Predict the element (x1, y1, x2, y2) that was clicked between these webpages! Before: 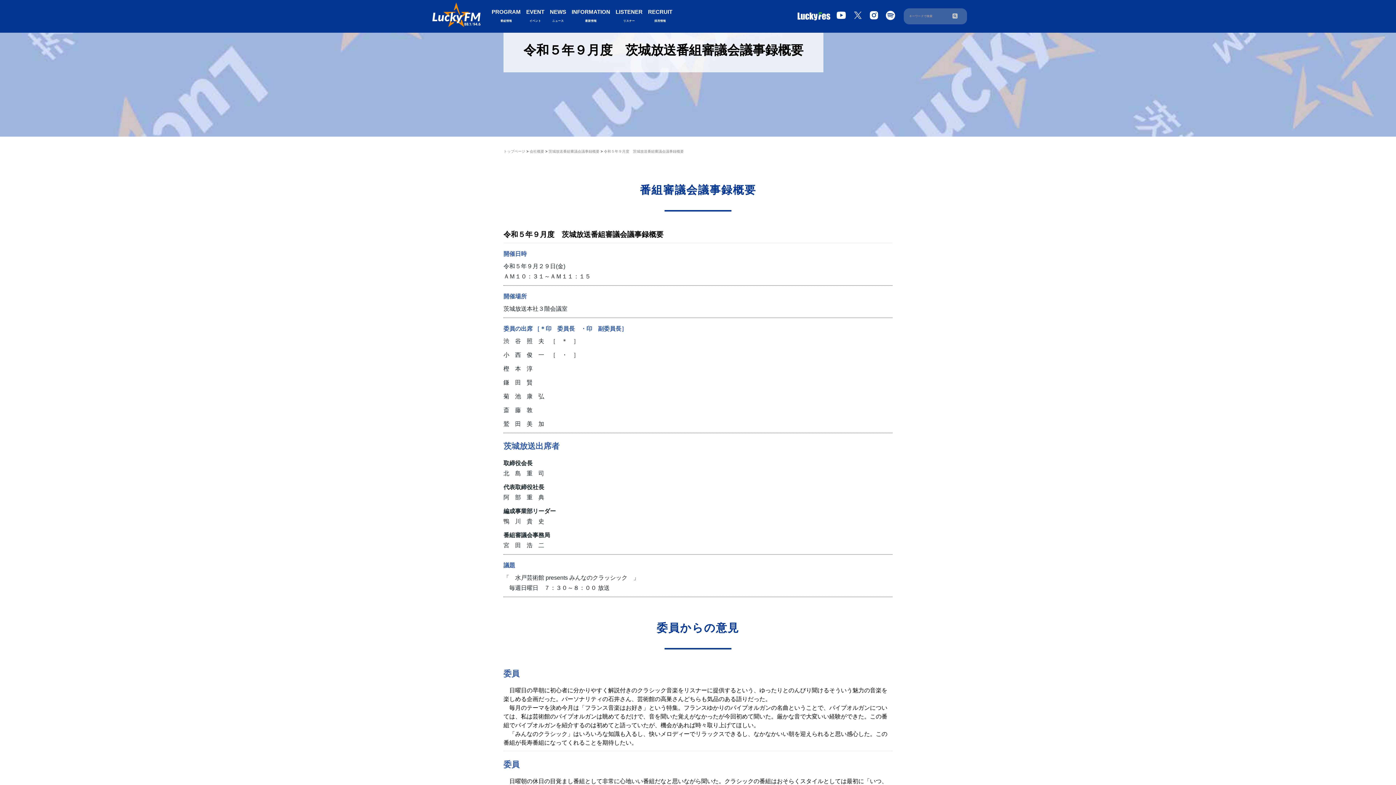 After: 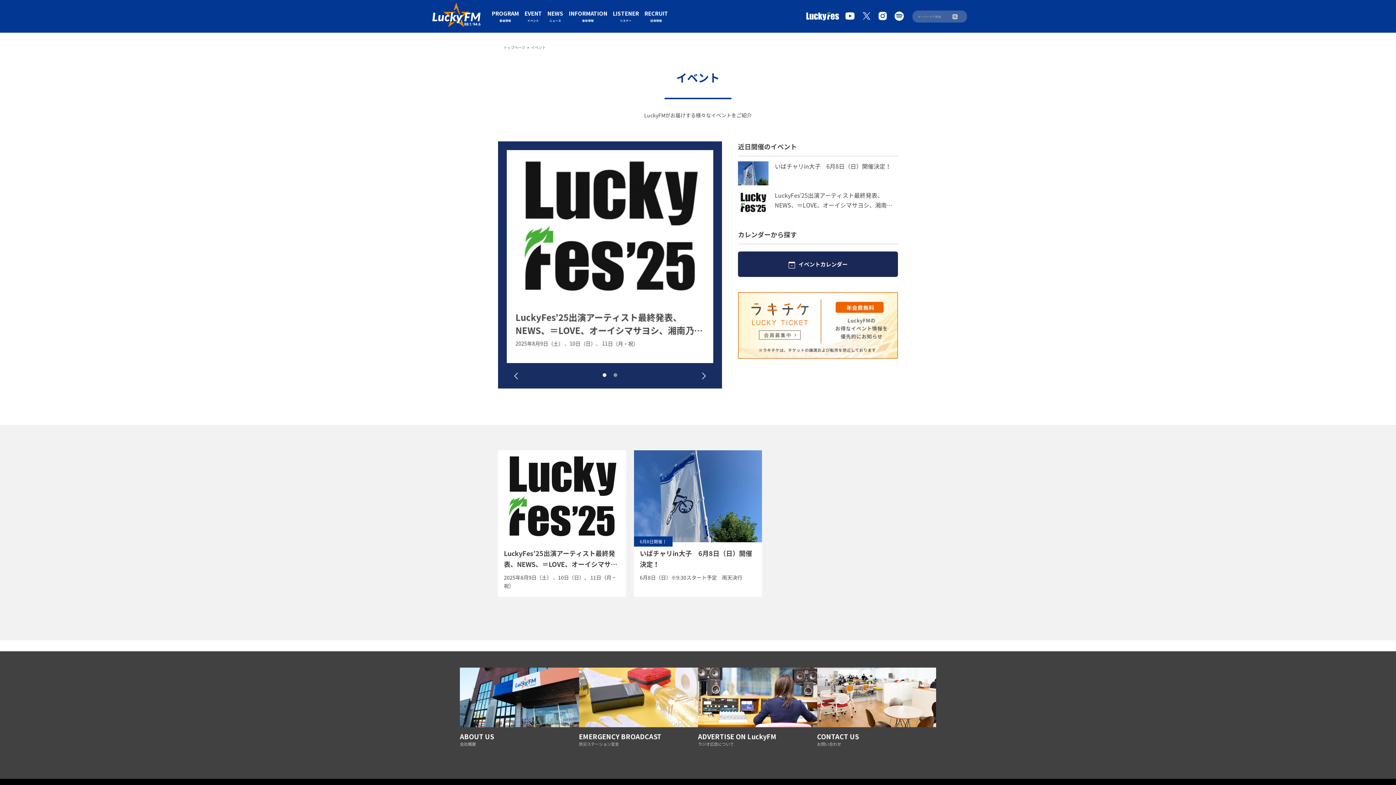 Action: label: EVENT
イベント bbox: (526, 7, 544, 22)